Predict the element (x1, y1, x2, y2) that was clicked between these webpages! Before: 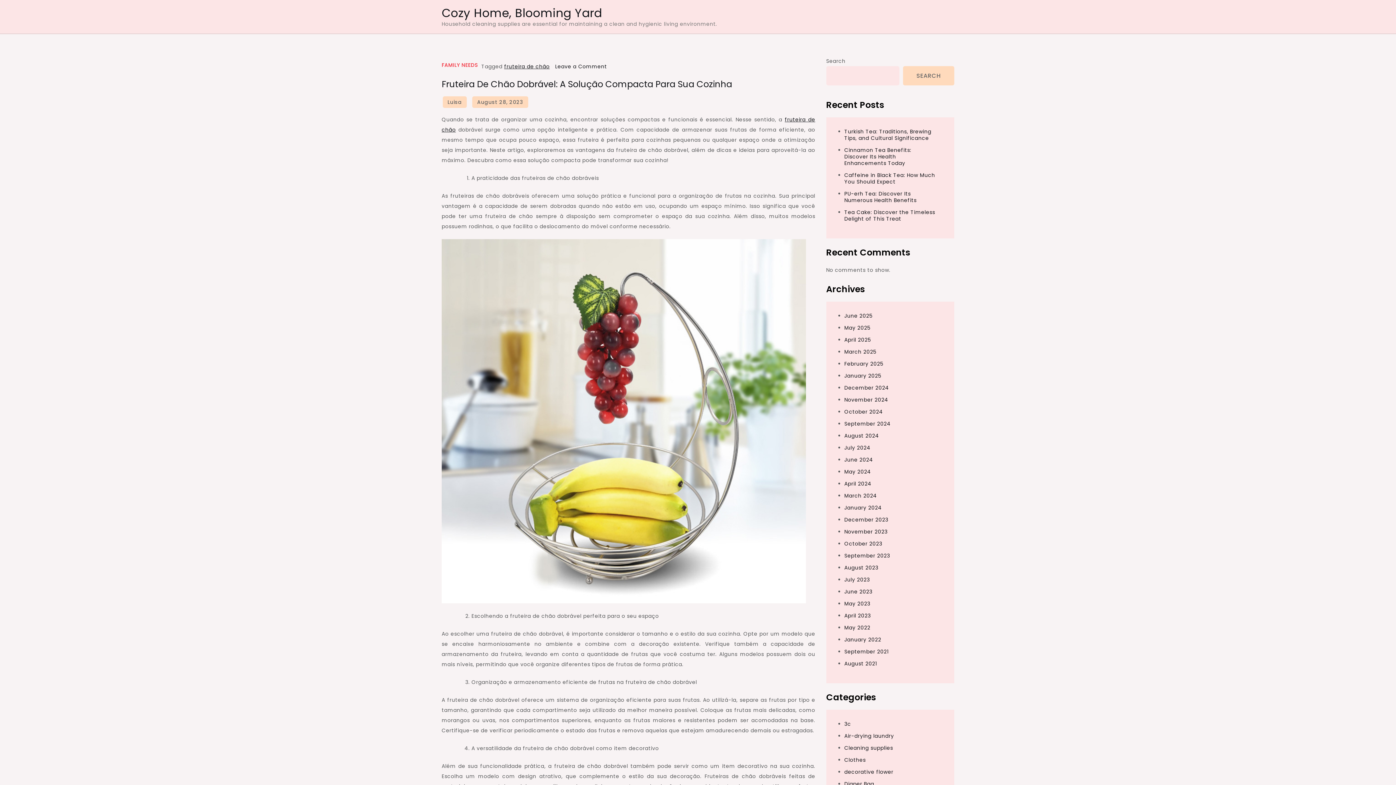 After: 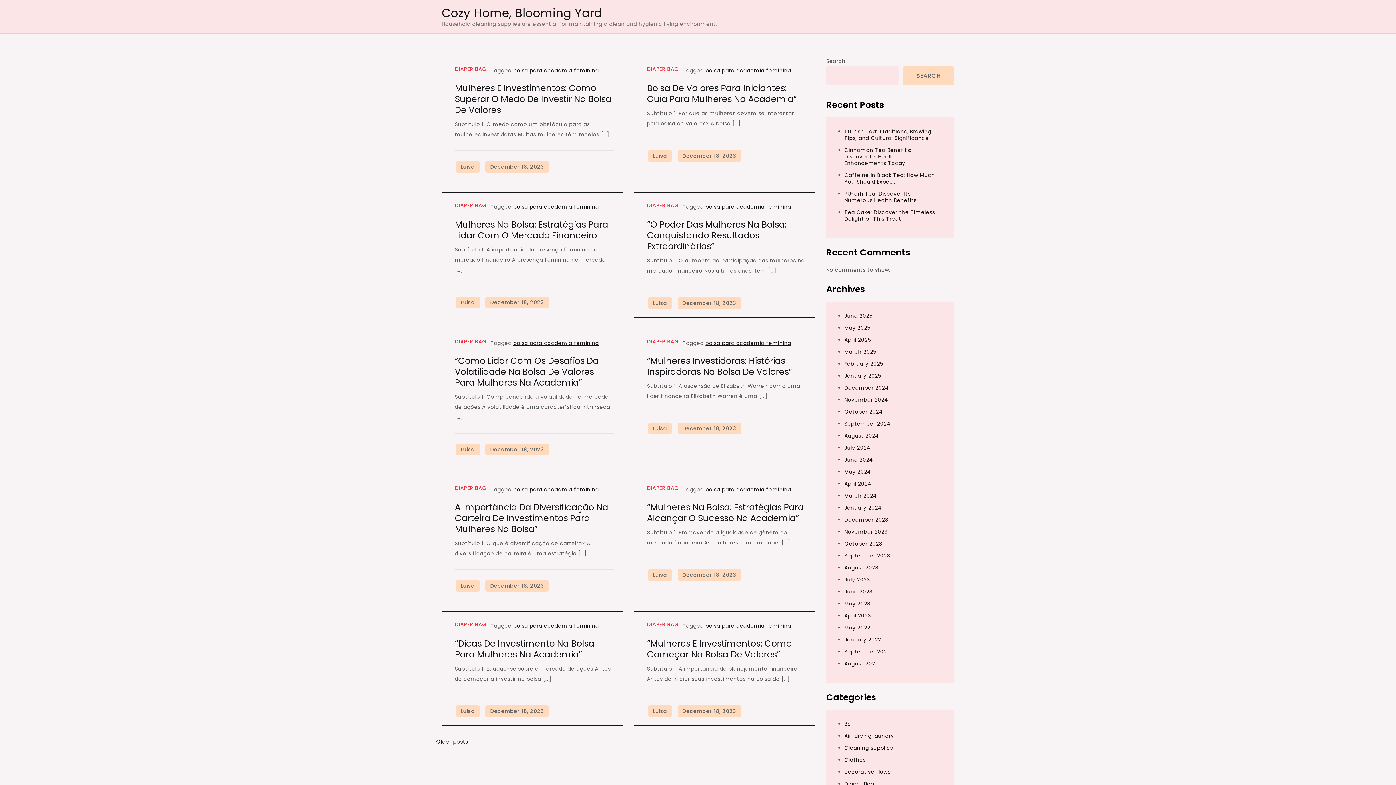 Action: bbox: (844, 780, 874, 788) label: Diaper Bag